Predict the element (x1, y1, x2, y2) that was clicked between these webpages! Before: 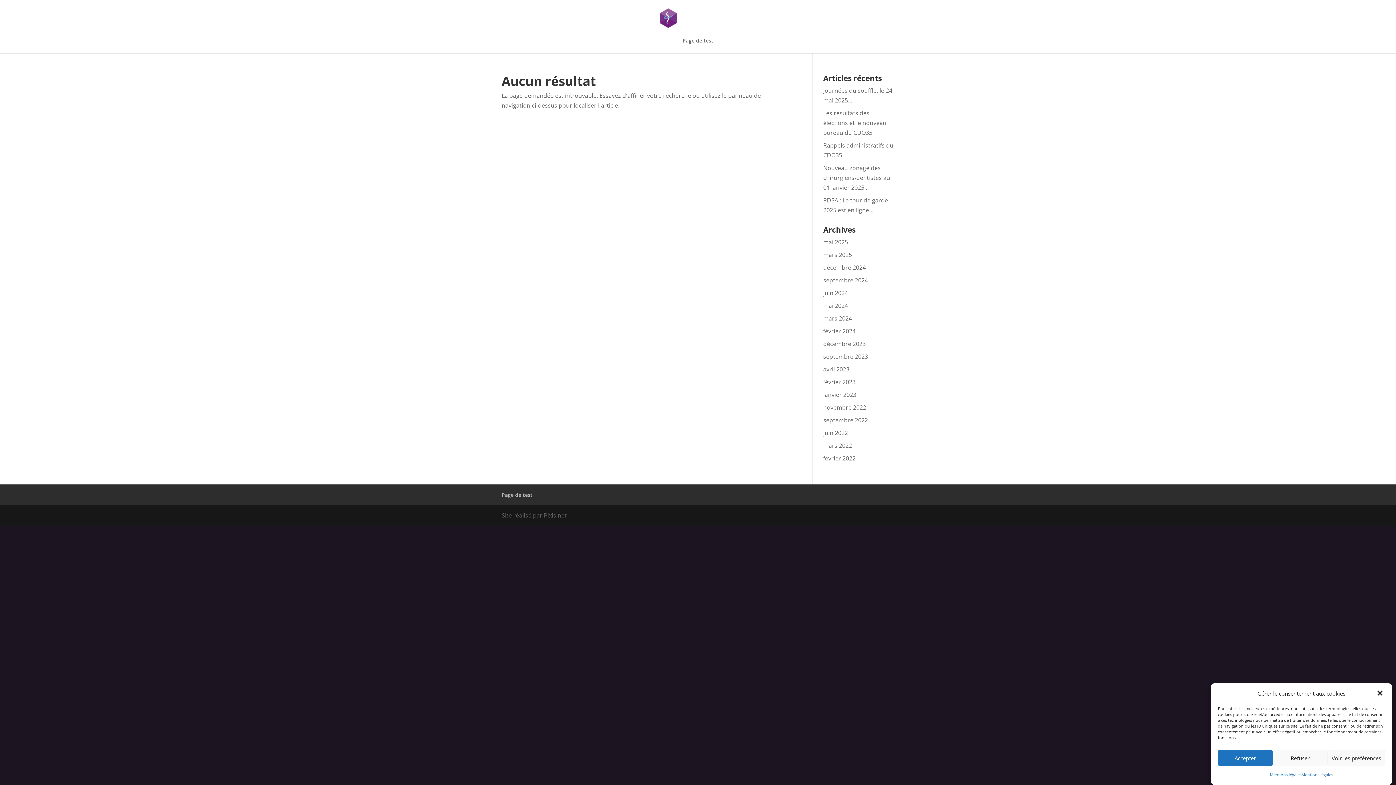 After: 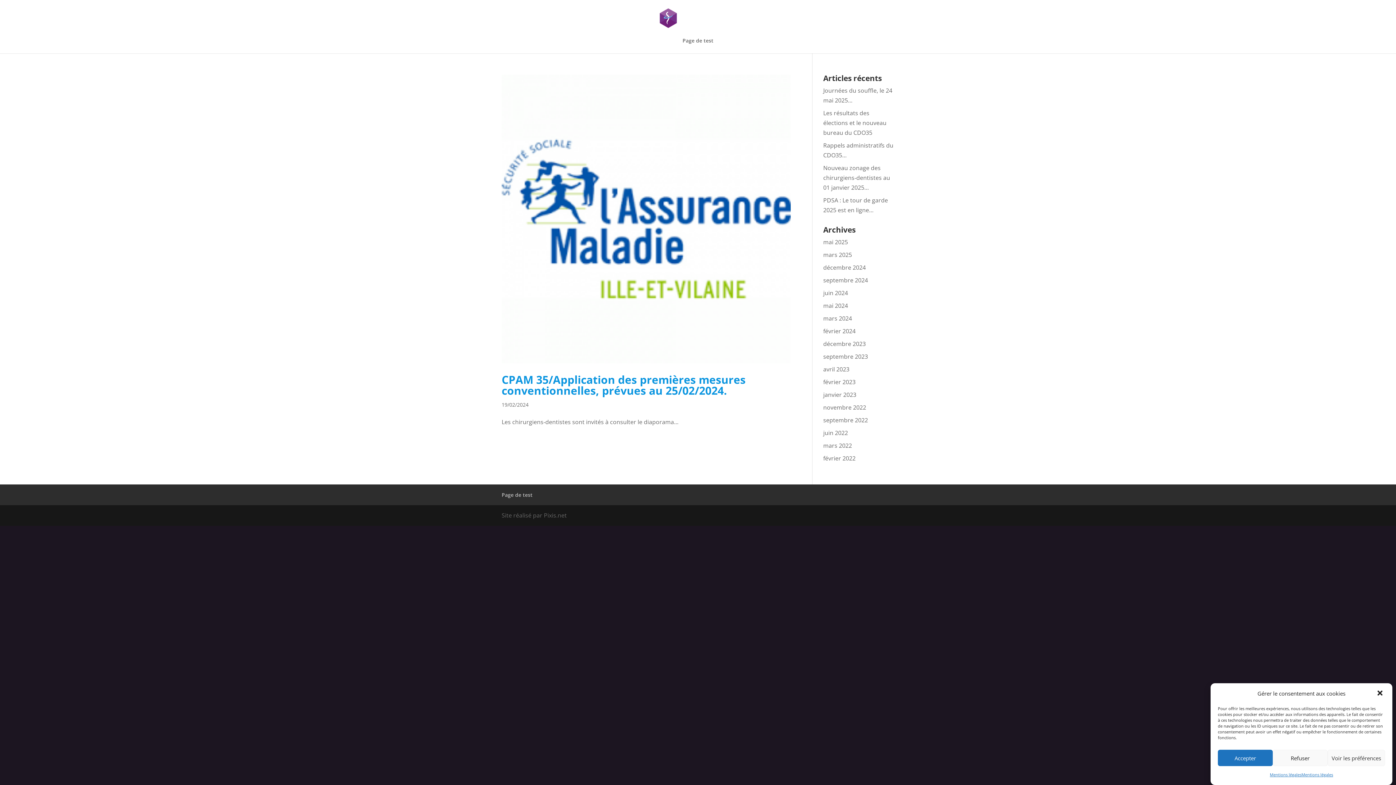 Action: label: février 2024 bbox: (823, 327, 855, 335)